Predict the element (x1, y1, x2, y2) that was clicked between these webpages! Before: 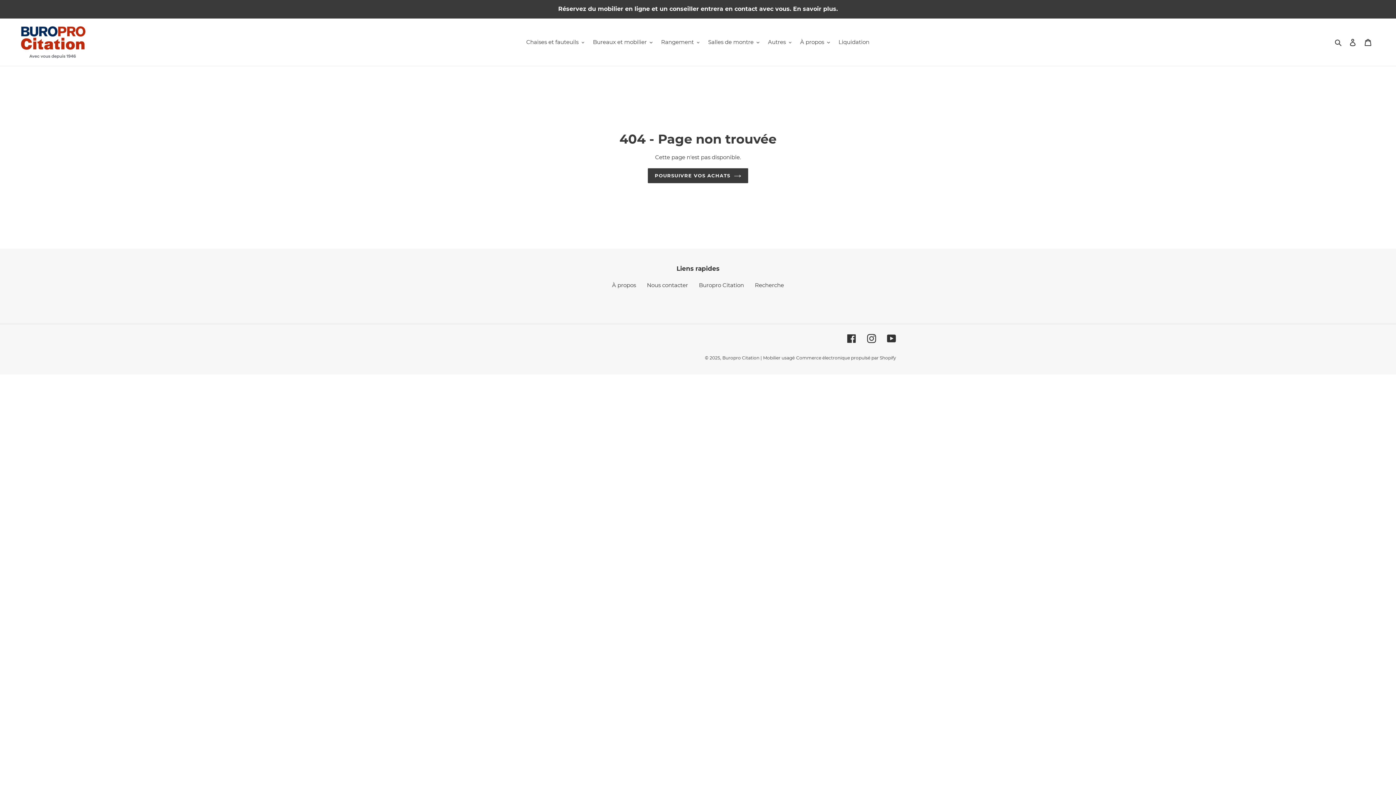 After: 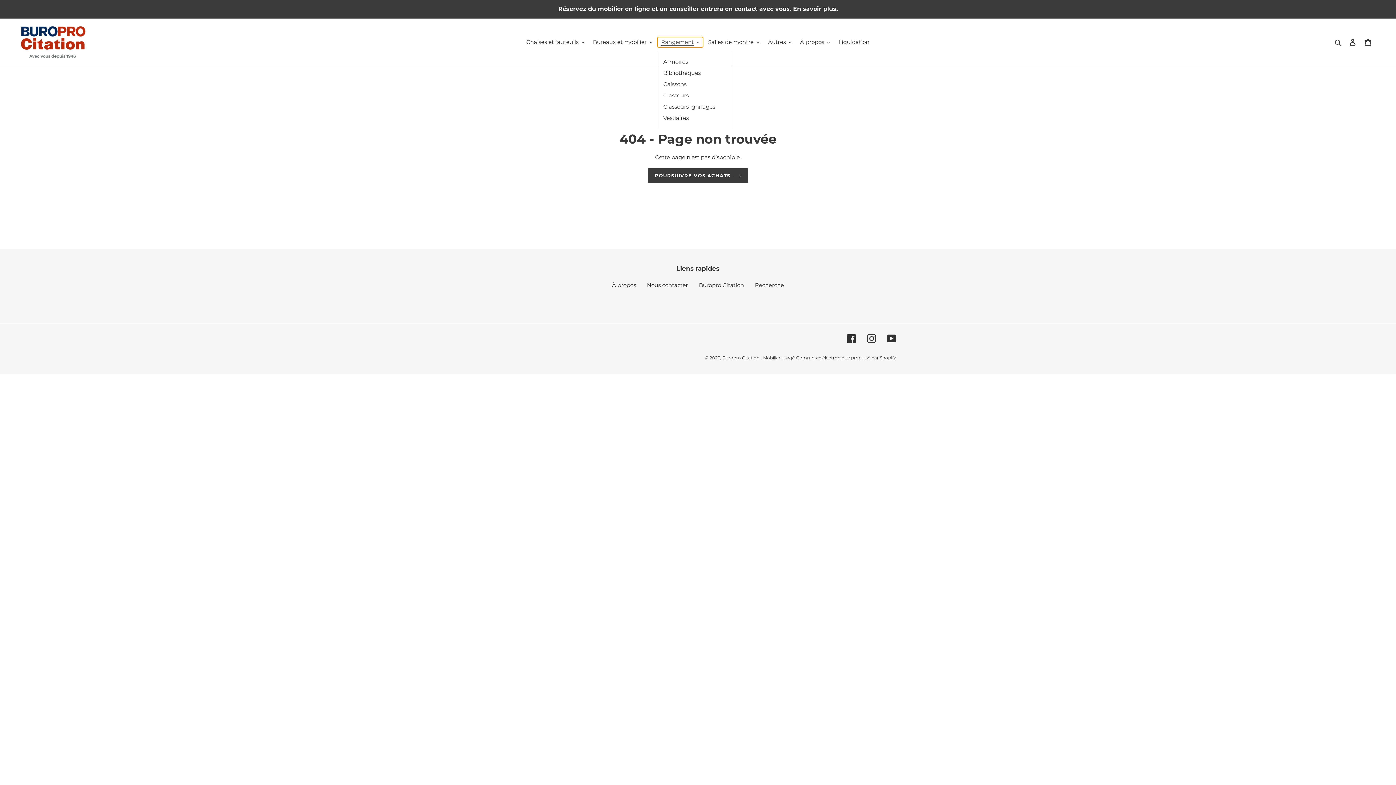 Action: label: Rangement bbox: (657, 37, 703, 47)